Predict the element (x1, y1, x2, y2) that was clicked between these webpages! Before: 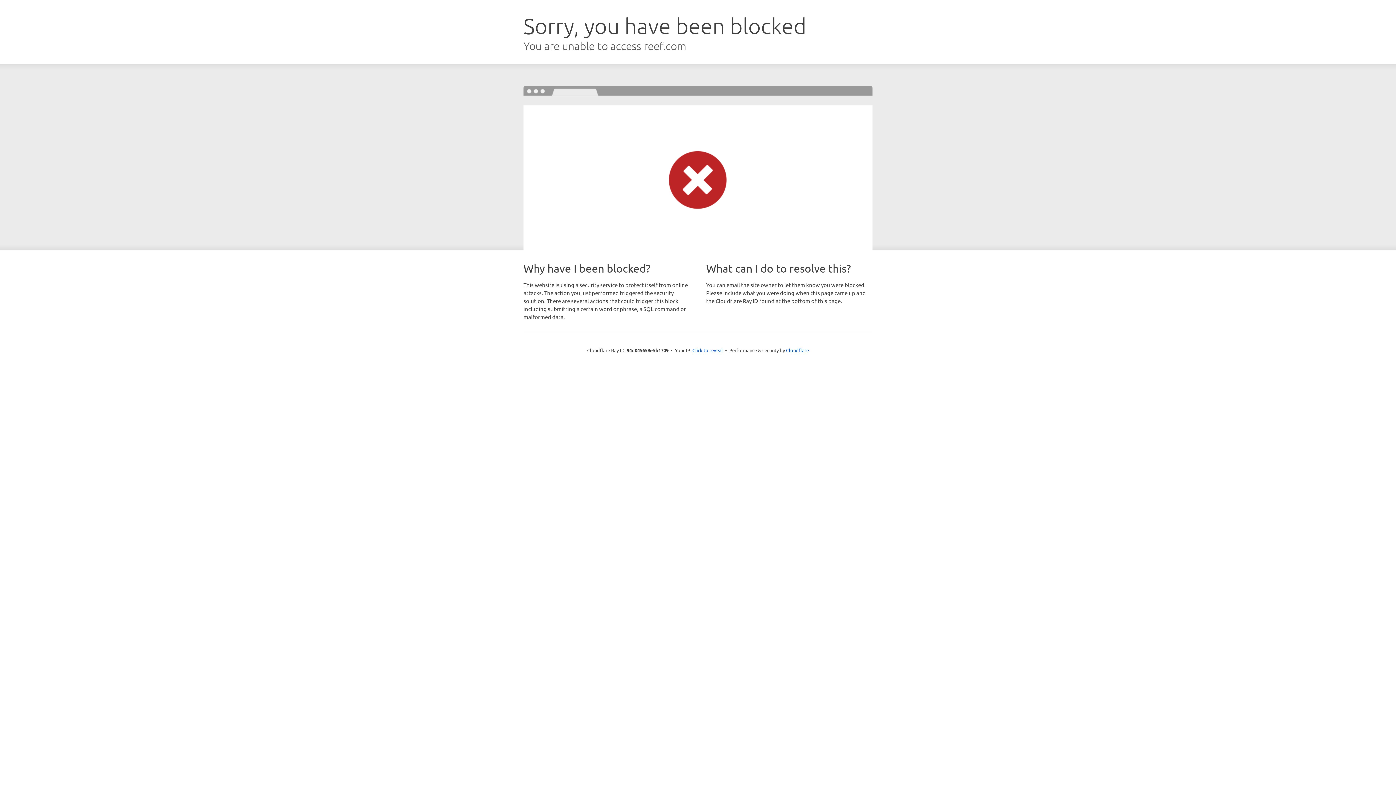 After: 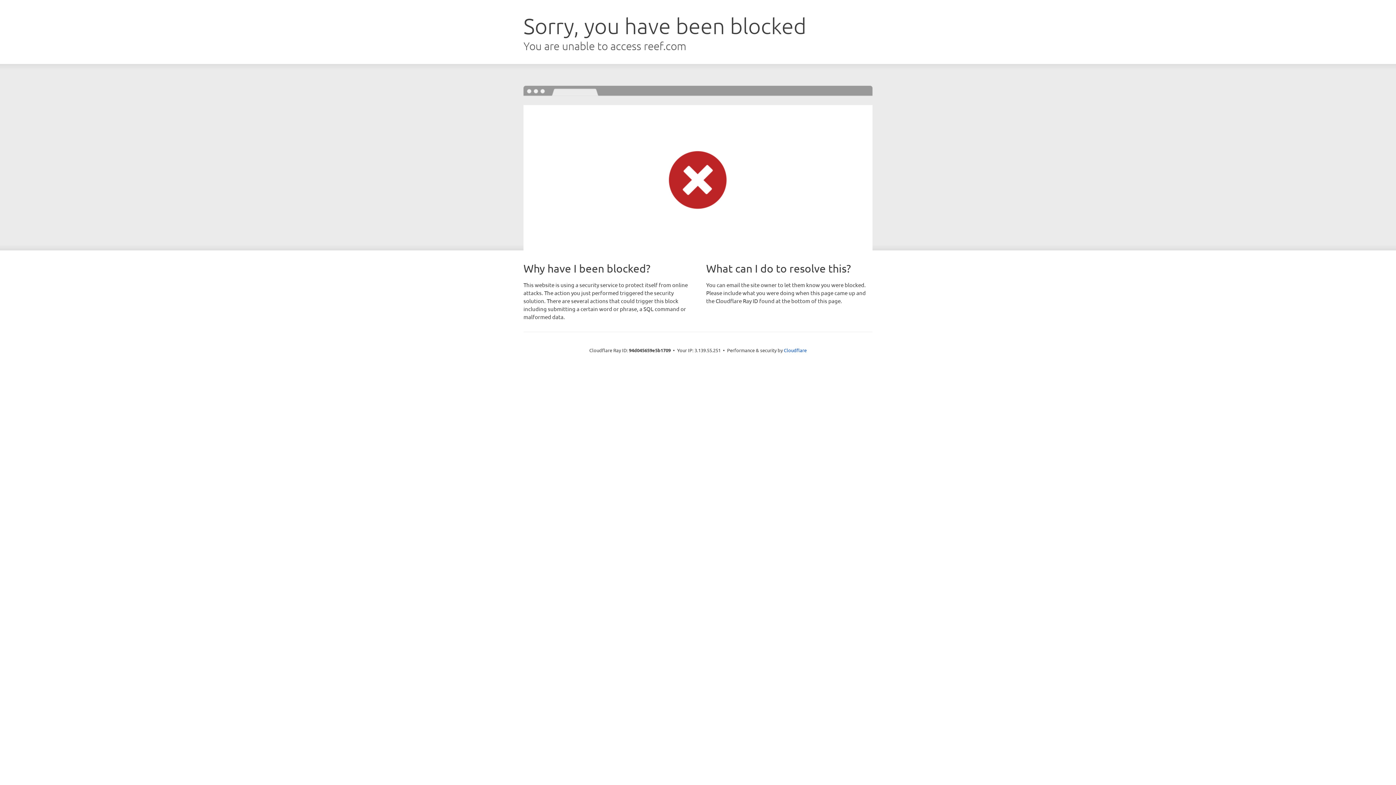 Action: label: Click to reveal bbox: (692, 346, 723, 353)